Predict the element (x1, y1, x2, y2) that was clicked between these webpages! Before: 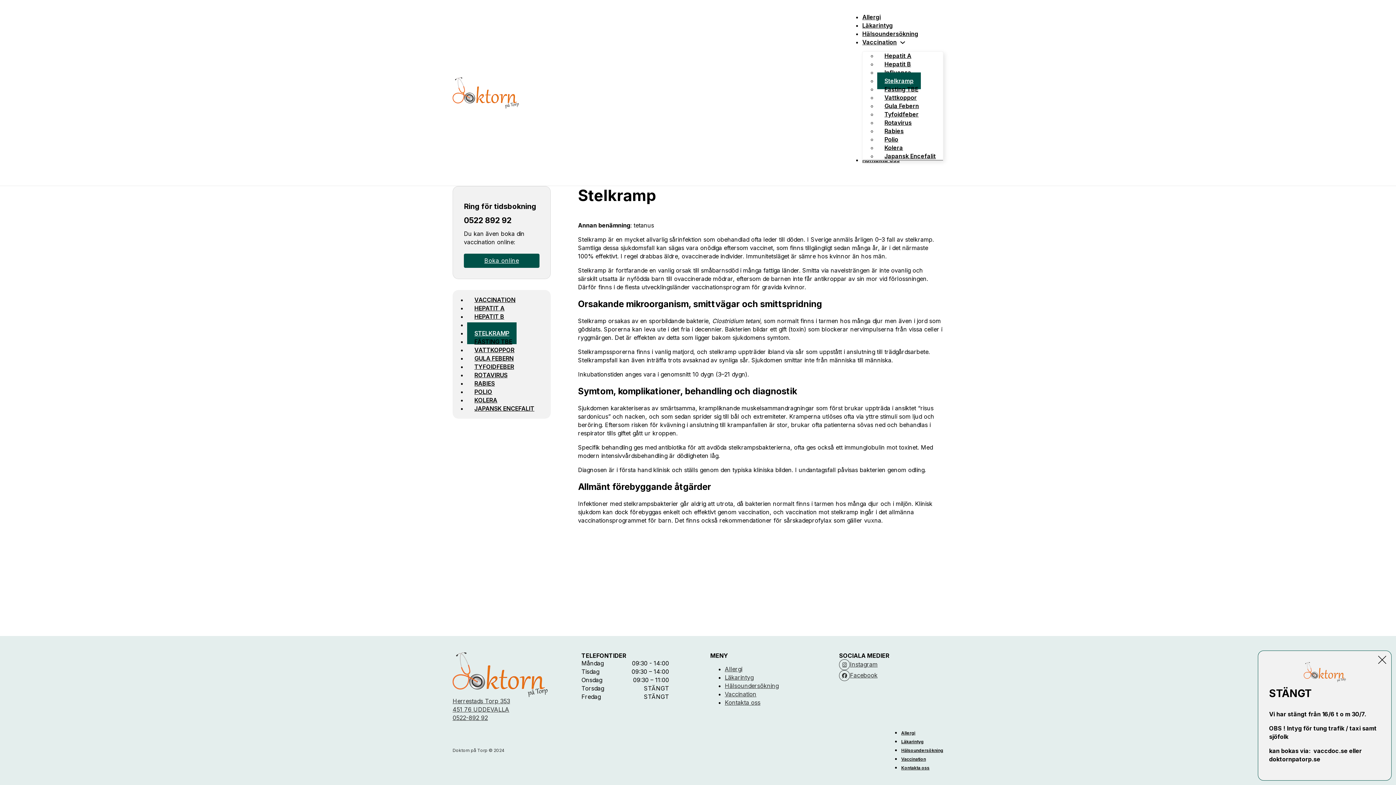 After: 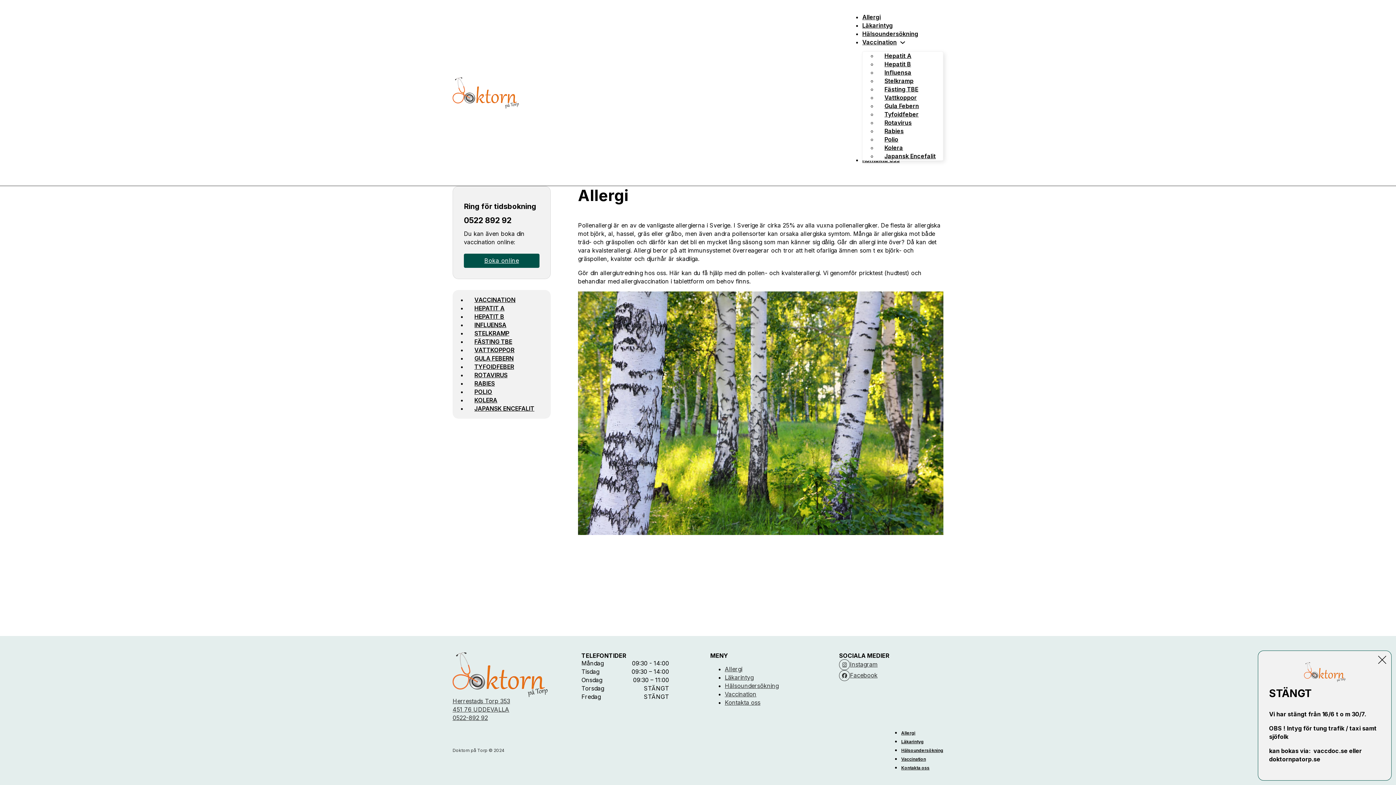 Action: label: Allergi bbox: (901, 730, 915, 736)